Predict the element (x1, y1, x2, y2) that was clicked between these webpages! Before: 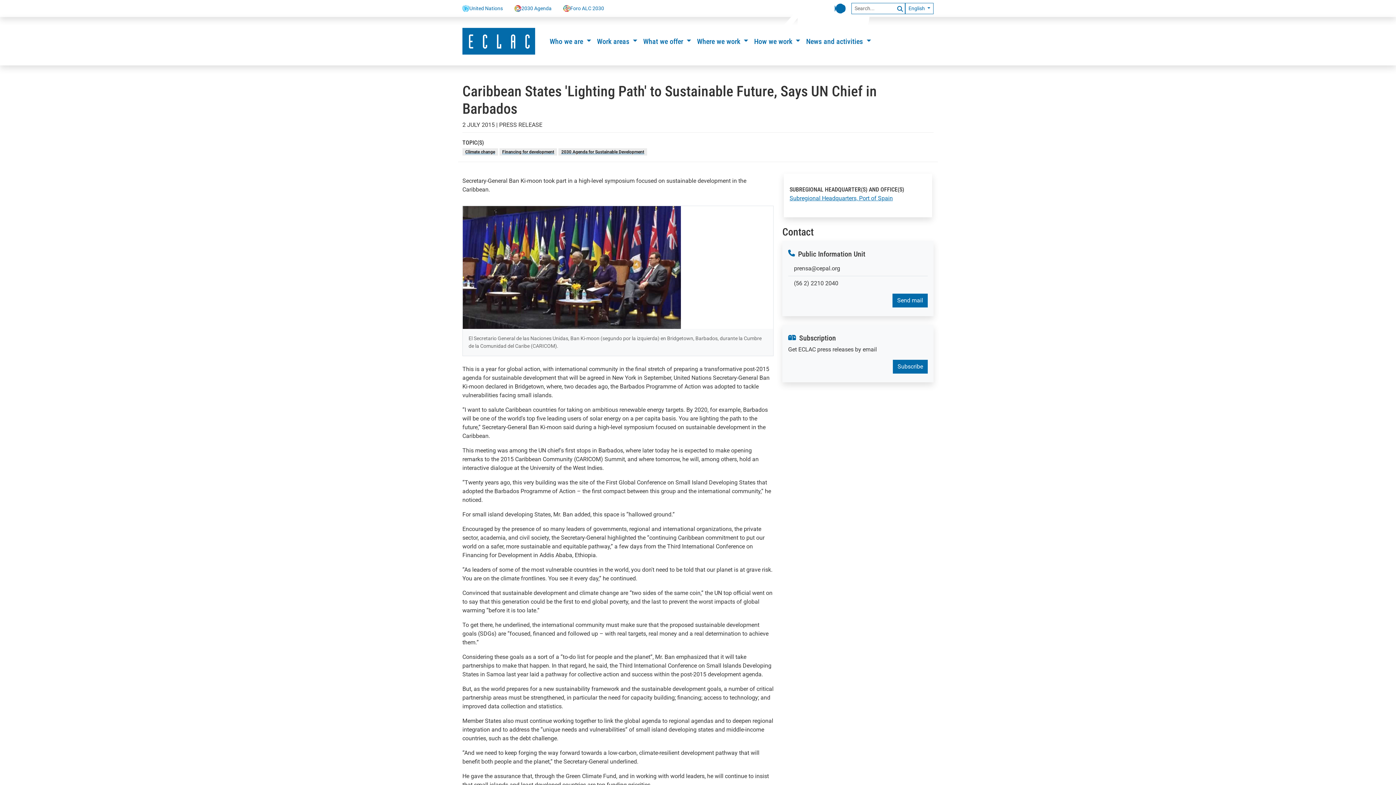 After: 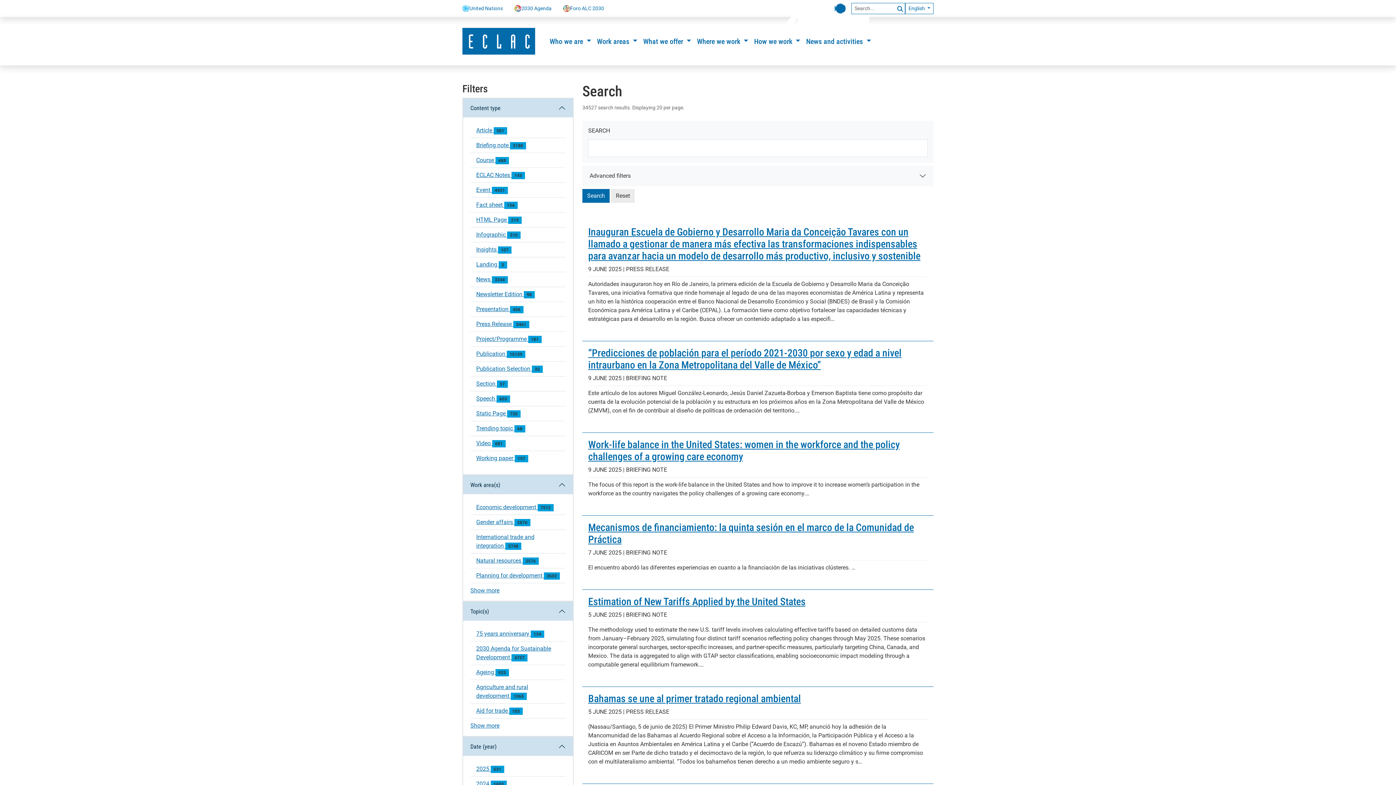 Action: bbox: (895, 4, 905, 12)